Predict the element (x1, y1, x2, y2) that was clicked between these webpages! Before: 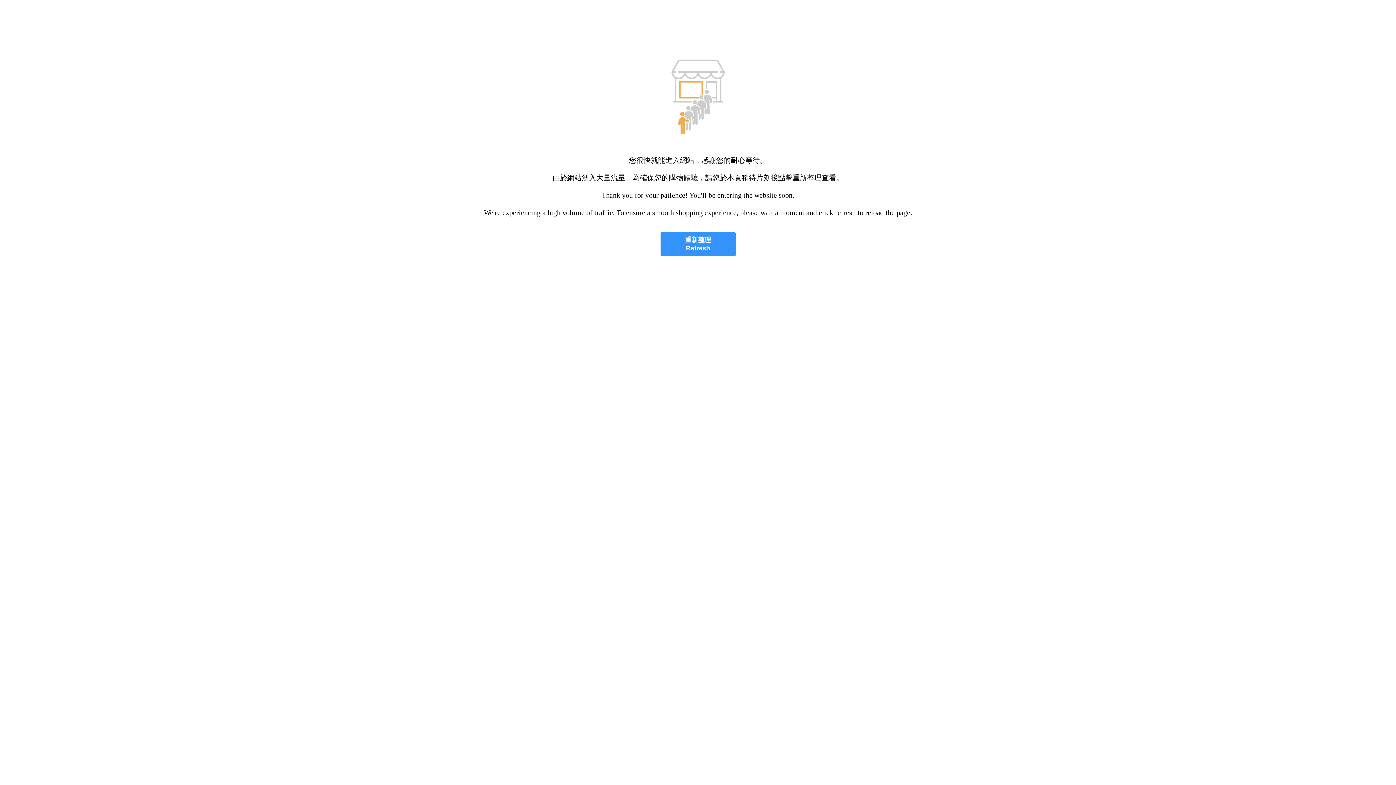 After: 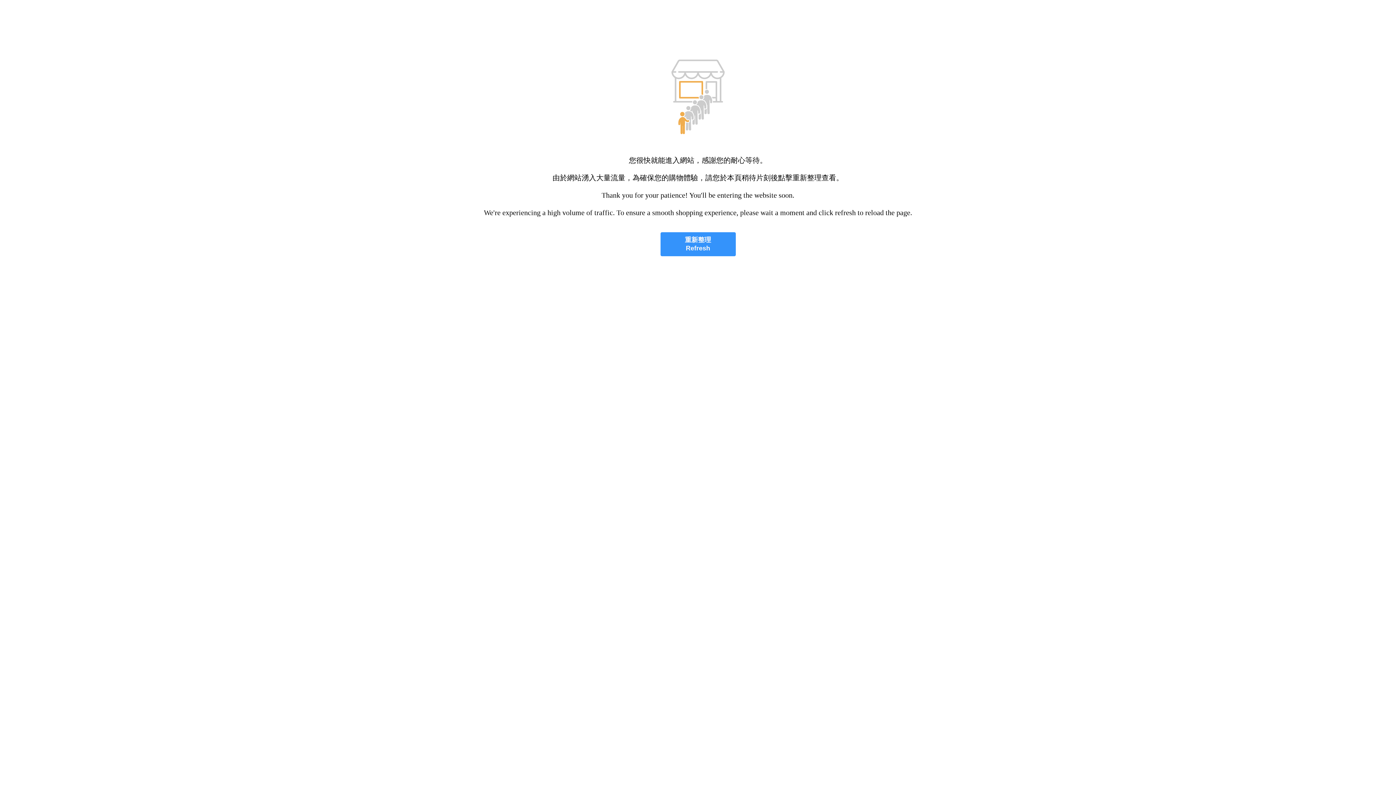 Action: label: 重新整理
Refresh bbox: (660, 232, 735, 256)